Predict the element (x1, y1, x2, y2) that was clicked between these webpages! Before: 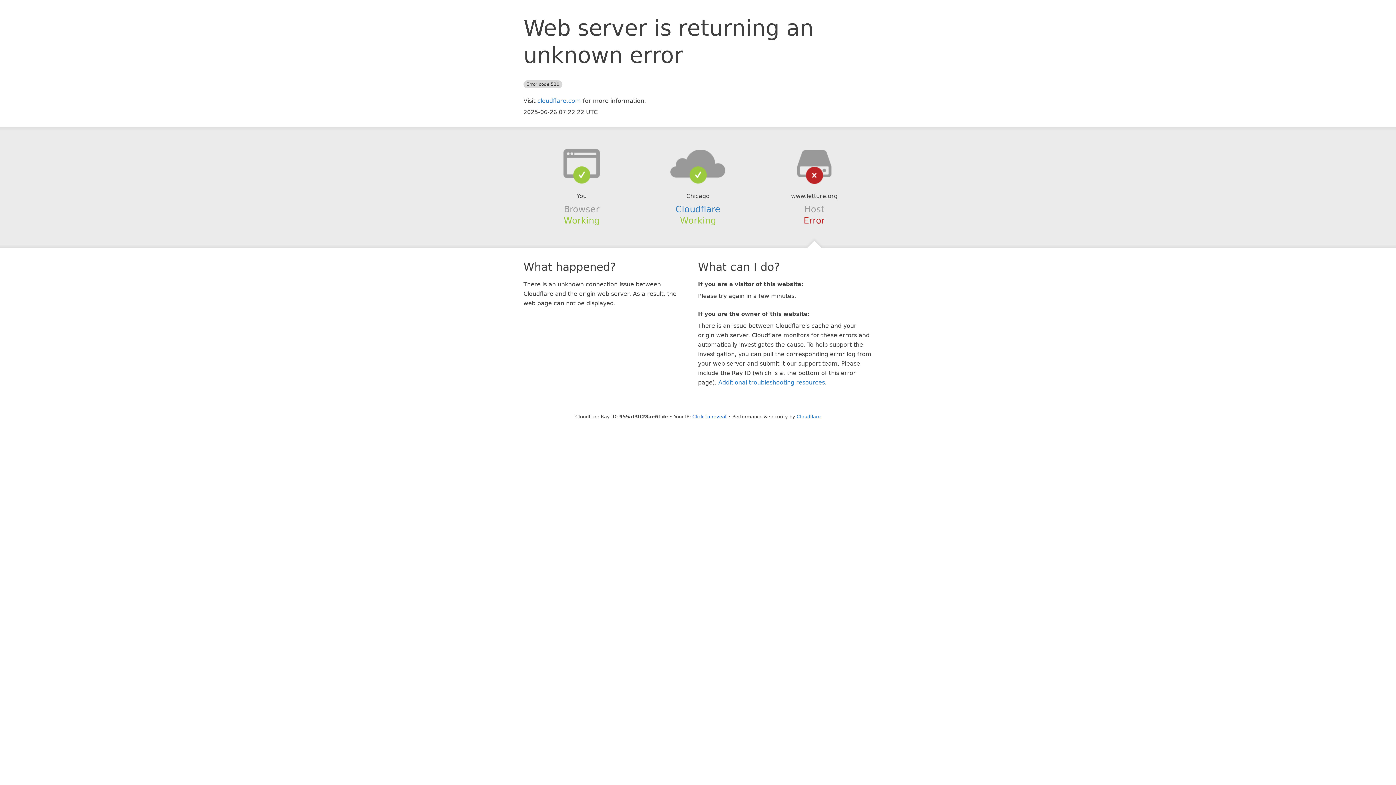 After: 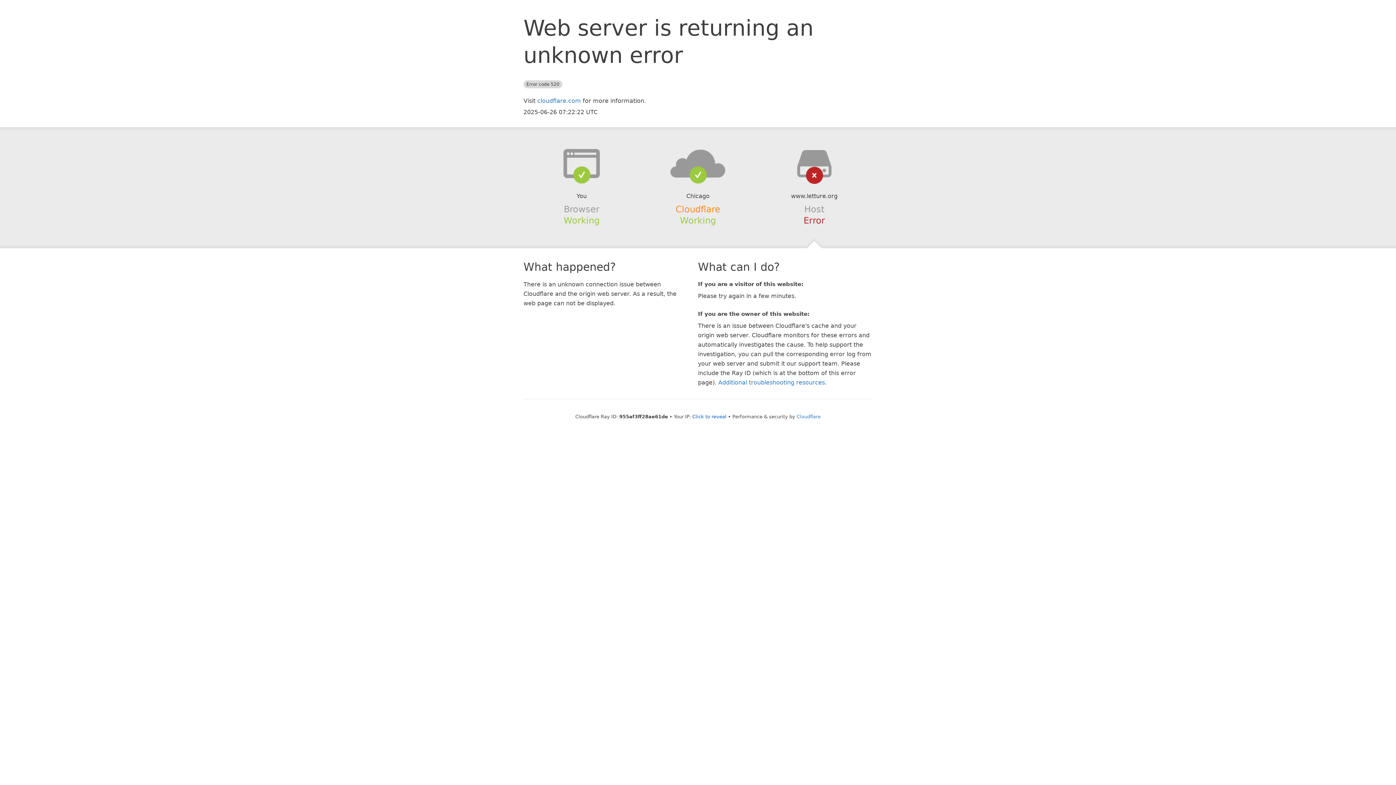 Action: bbox: (675, 204, 720, 214) label: Cloudflare